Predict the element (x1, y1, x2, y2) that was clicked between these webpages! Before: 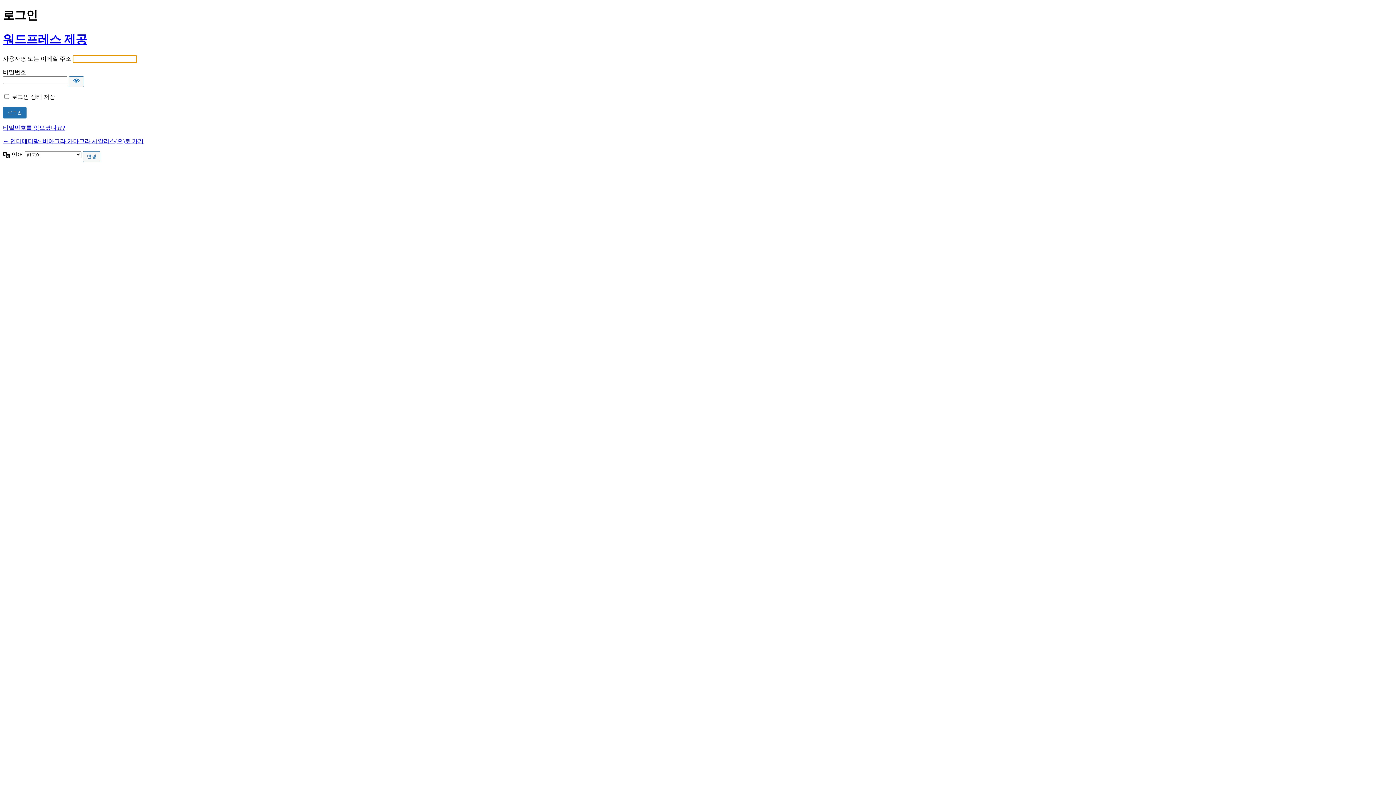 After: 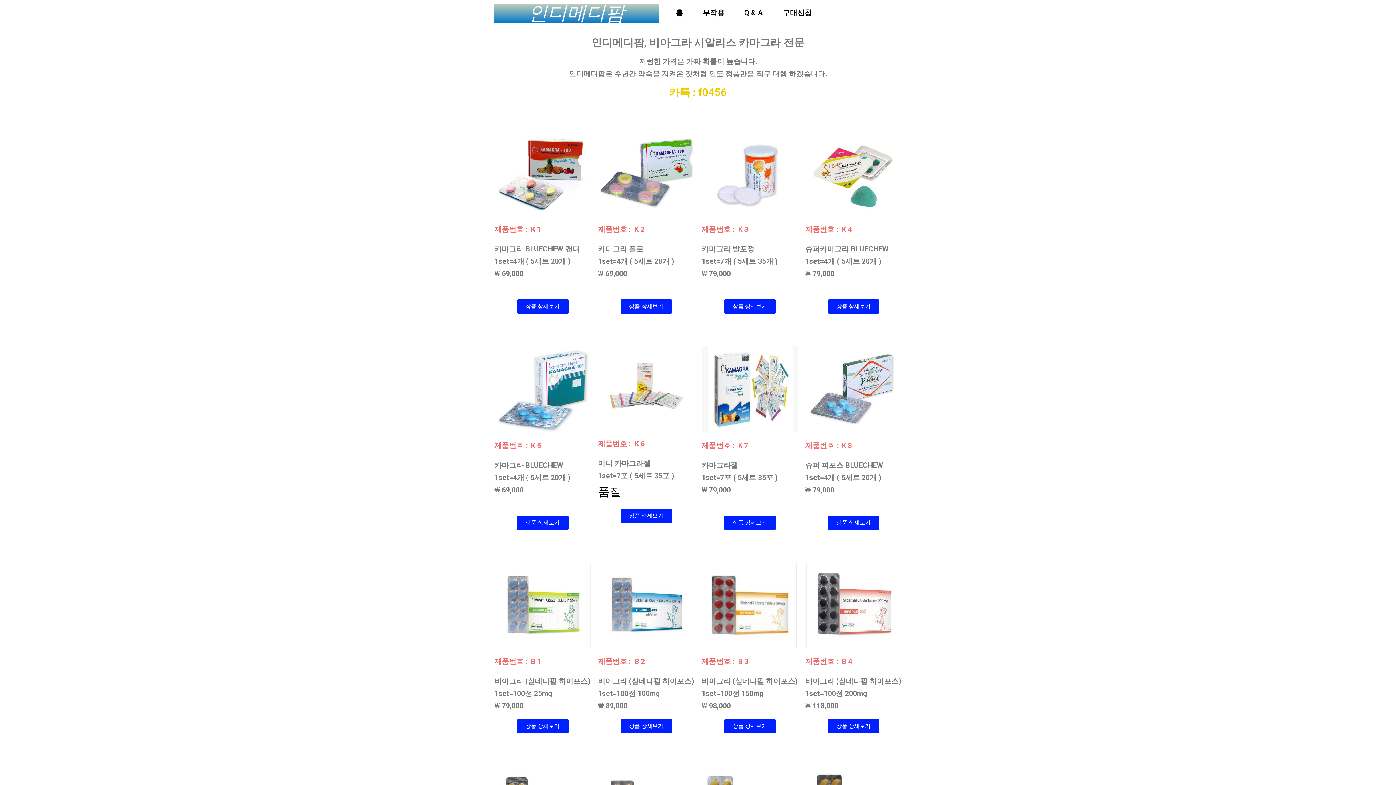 Action: bbox: (2, 138, 143, 144) label: ← 인디메디팜- 비아그라 카마그라 시알리스(으)로 가기